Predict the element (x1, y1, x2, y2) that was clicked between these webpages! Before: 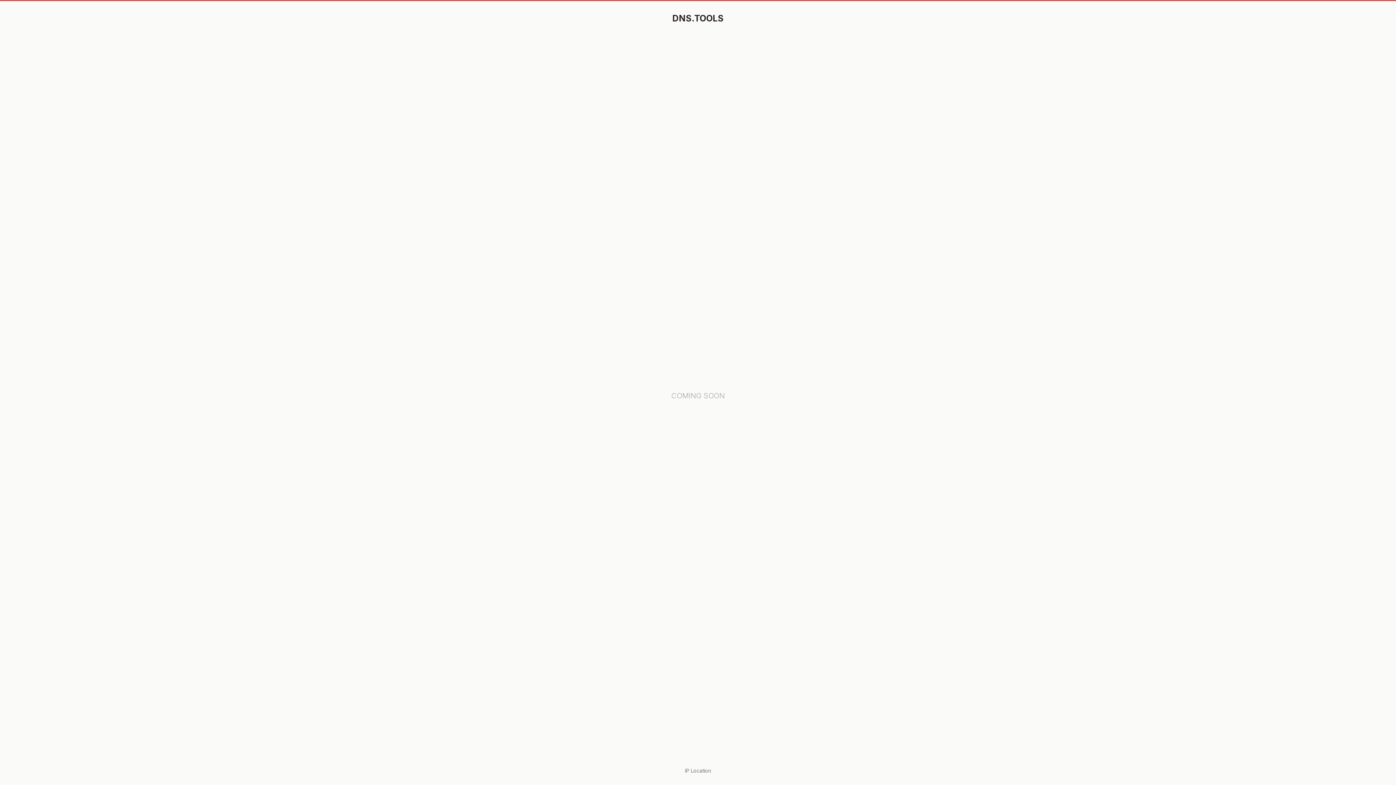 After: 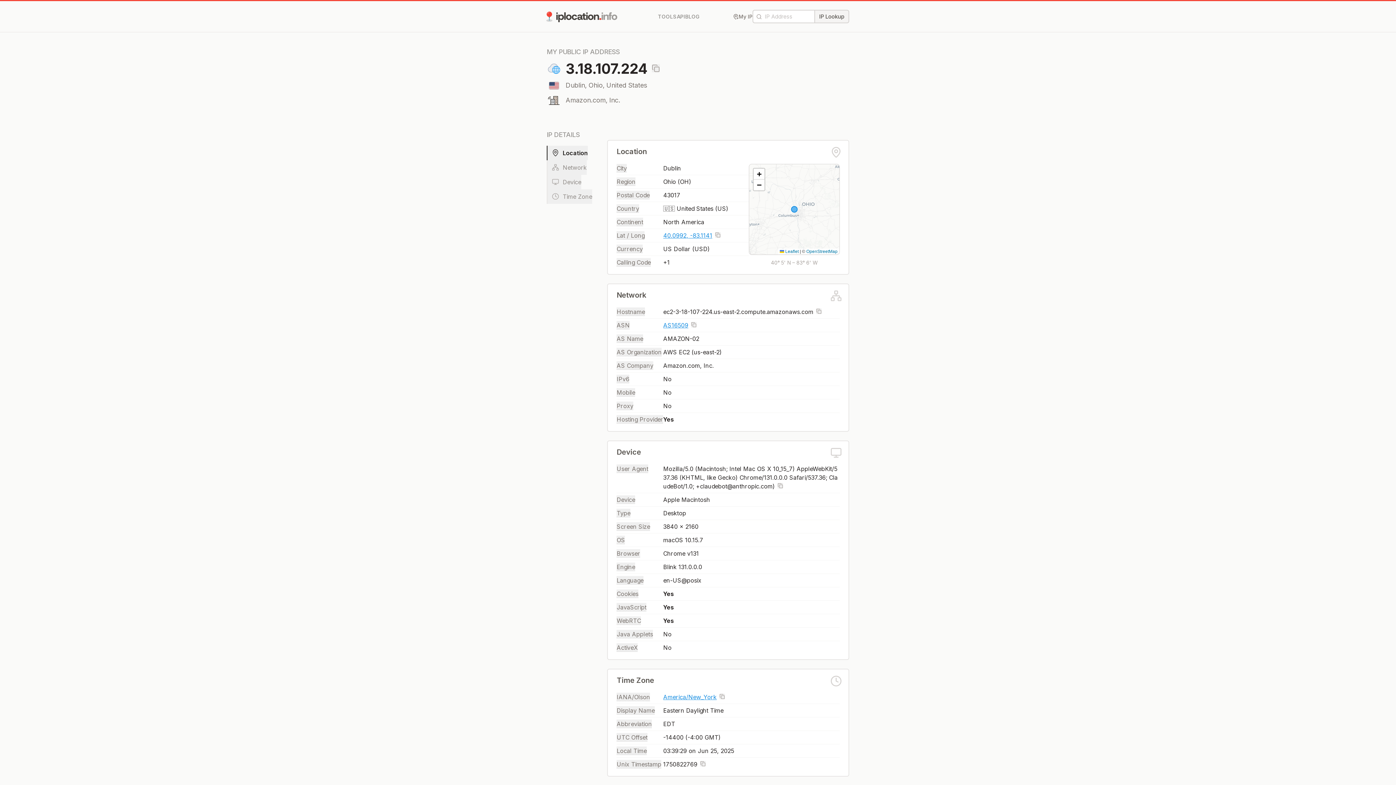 Action: label: IP Location bbox: (685, 768, 711, 774)